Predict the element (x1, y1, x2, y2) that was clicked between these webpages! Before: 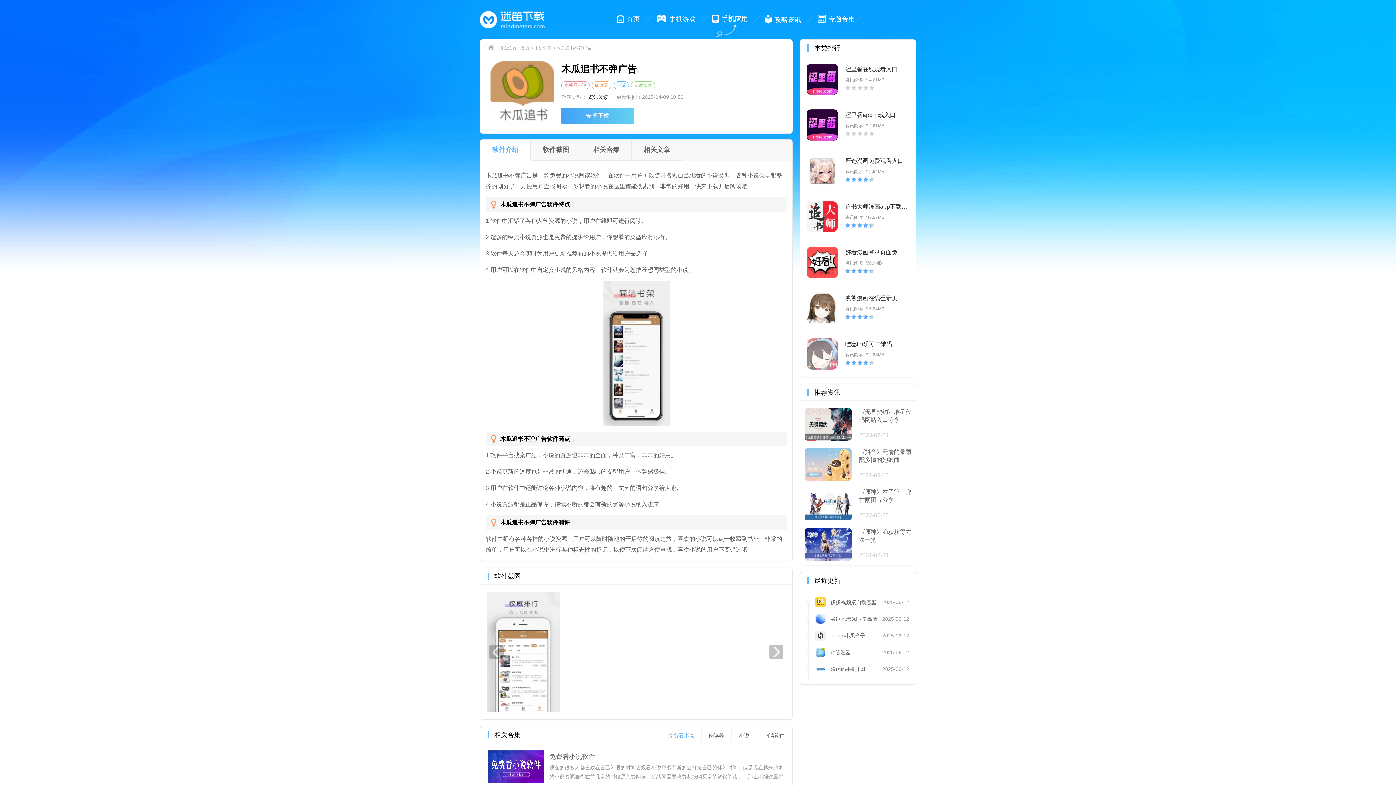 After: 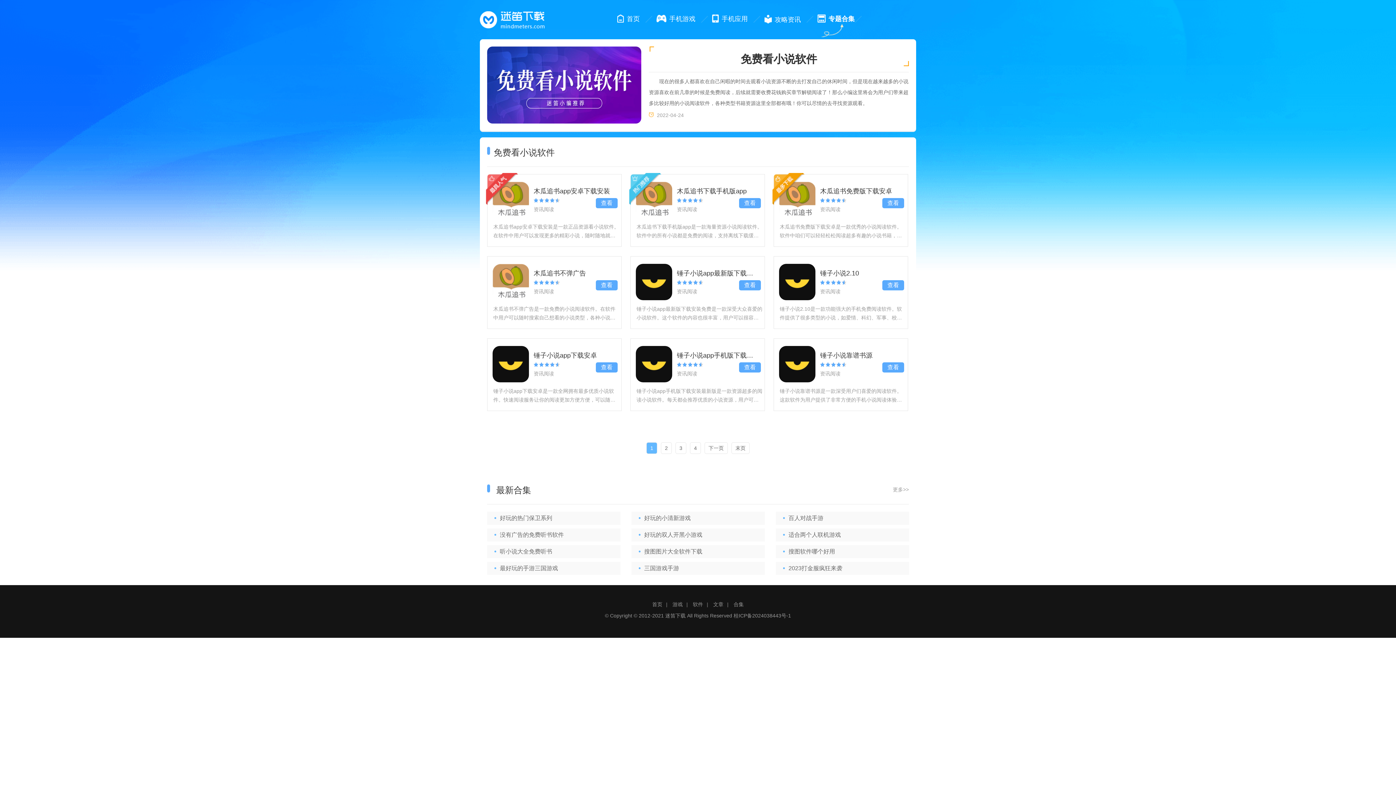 Action: bbox: (561, 81, 589, 89) label: 免费看小说